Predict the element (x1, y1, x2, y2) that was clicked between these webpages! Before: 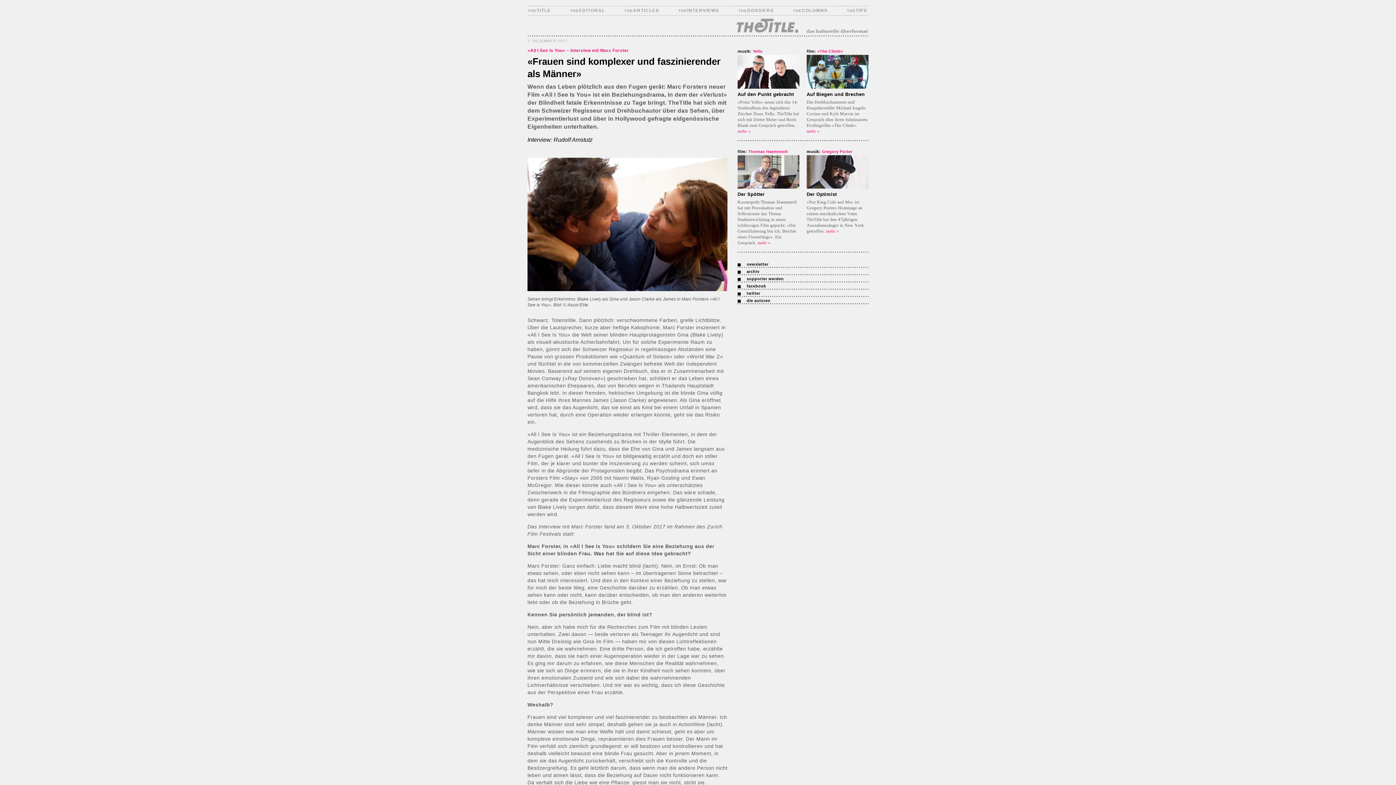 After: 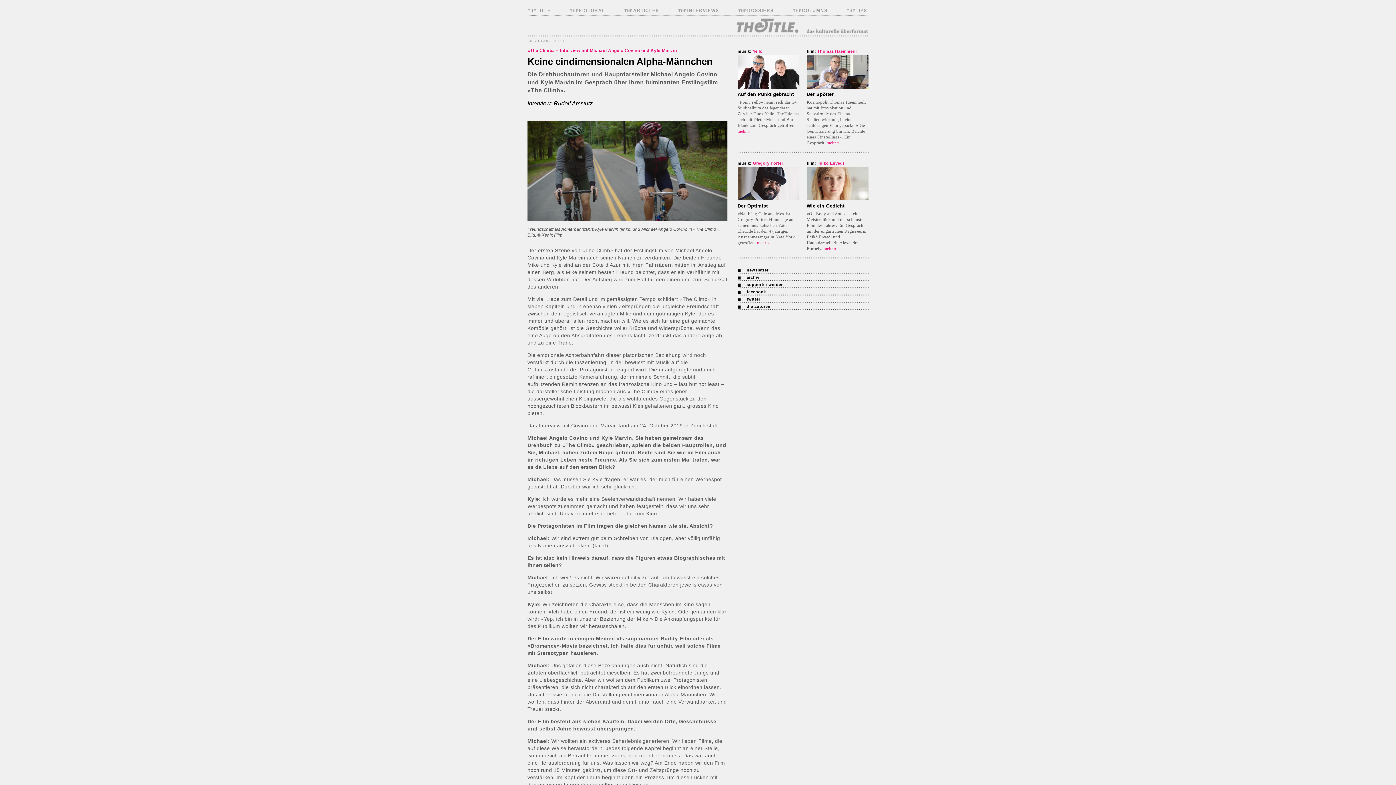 Action: label: film: «The Climb» bbox: (806, 49, 843, 53)